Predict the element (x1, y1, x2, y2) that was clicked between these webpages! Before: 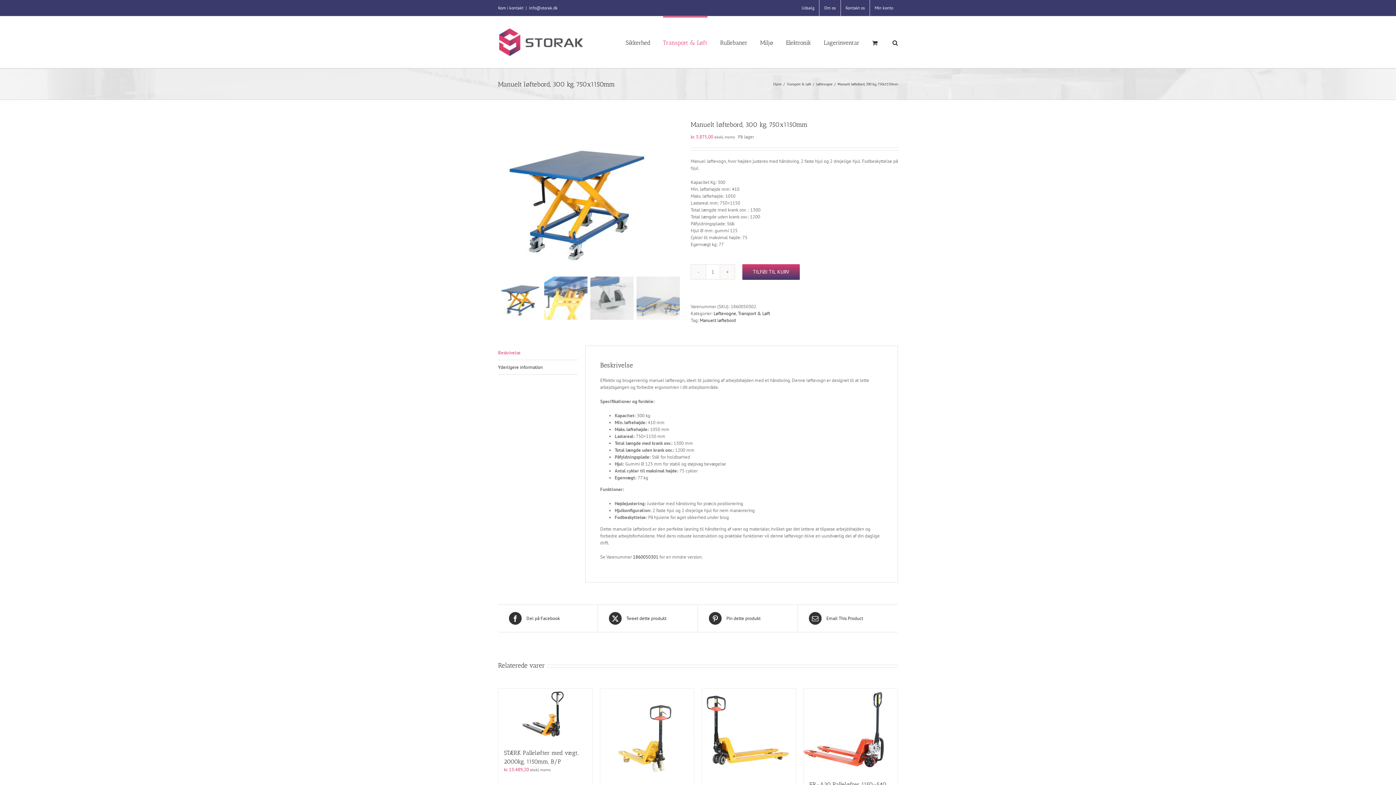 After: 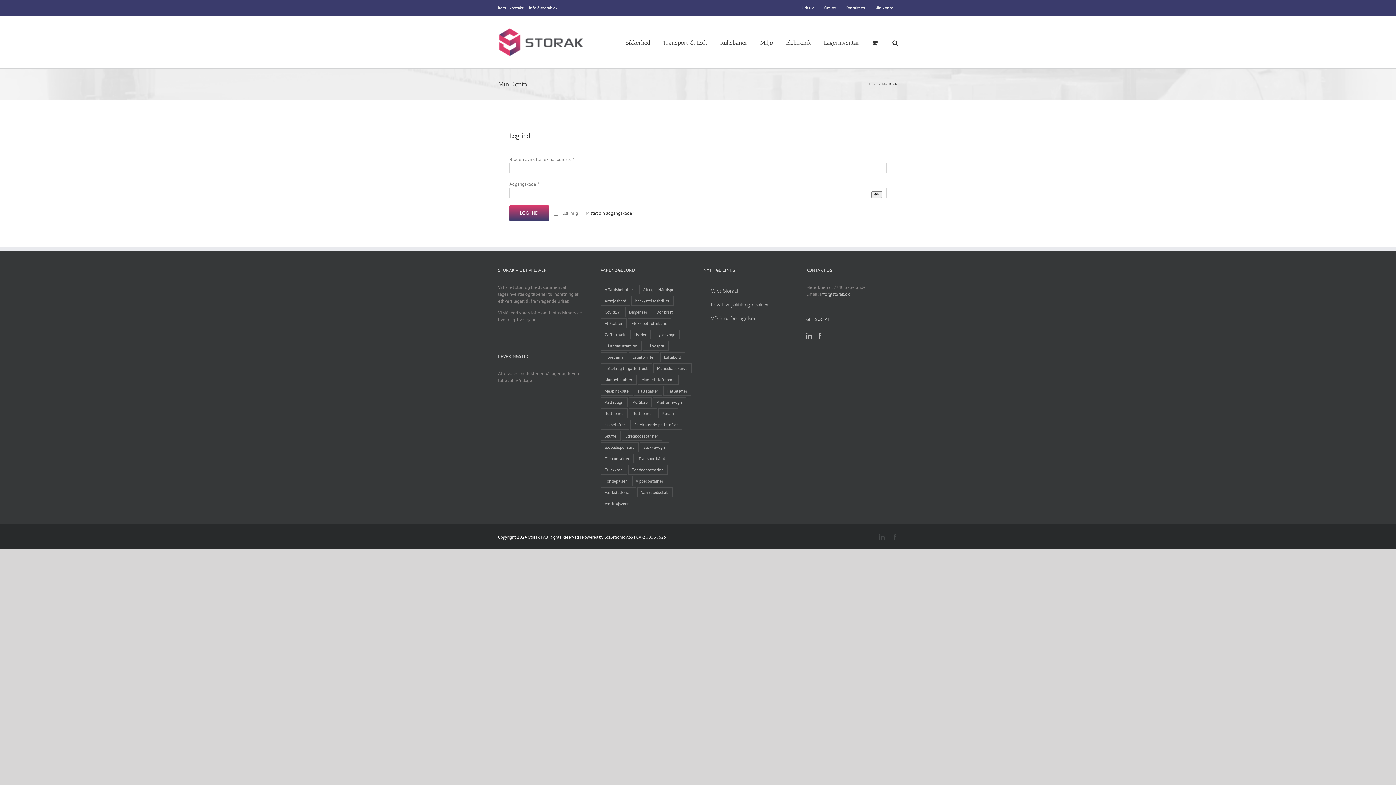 Action: label: Min konto bbox: (870, 0, 898, 16)